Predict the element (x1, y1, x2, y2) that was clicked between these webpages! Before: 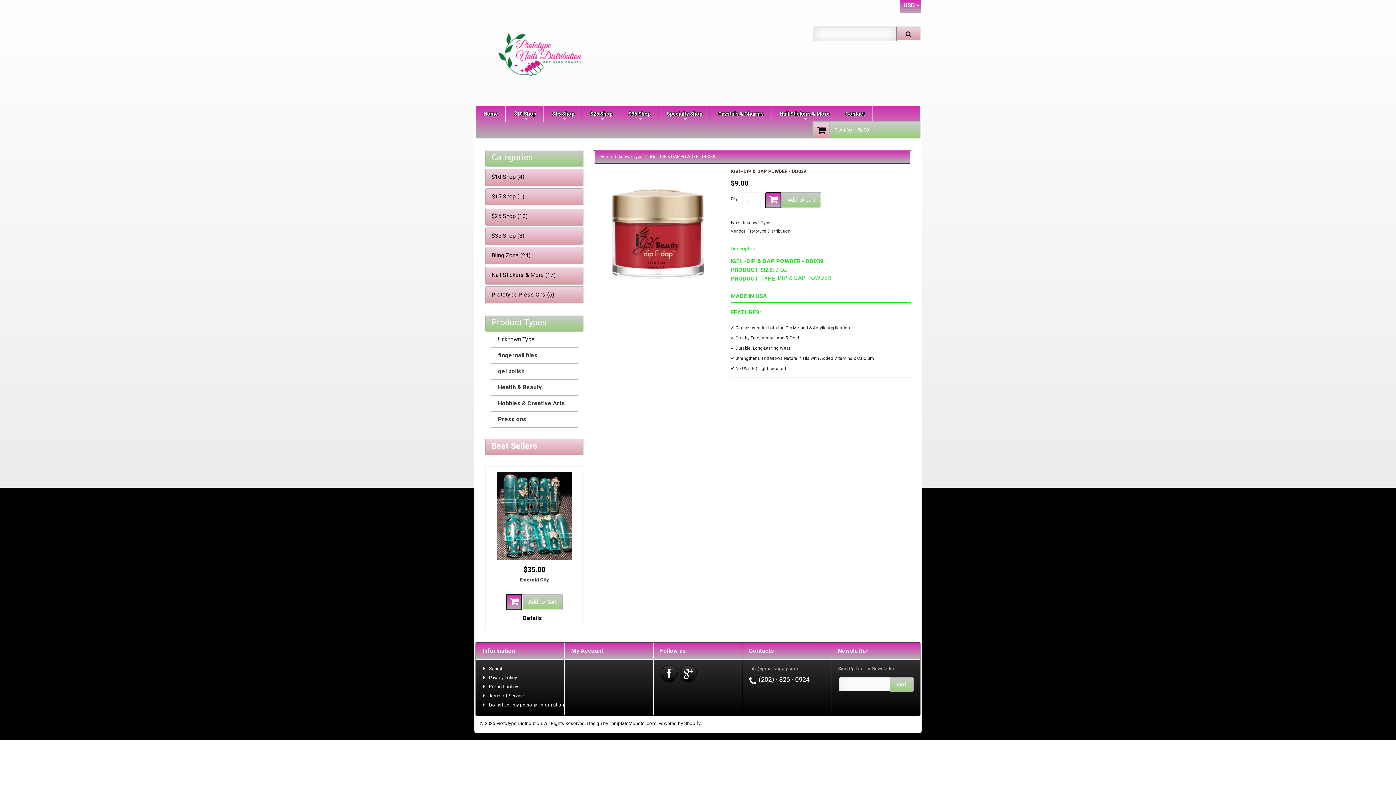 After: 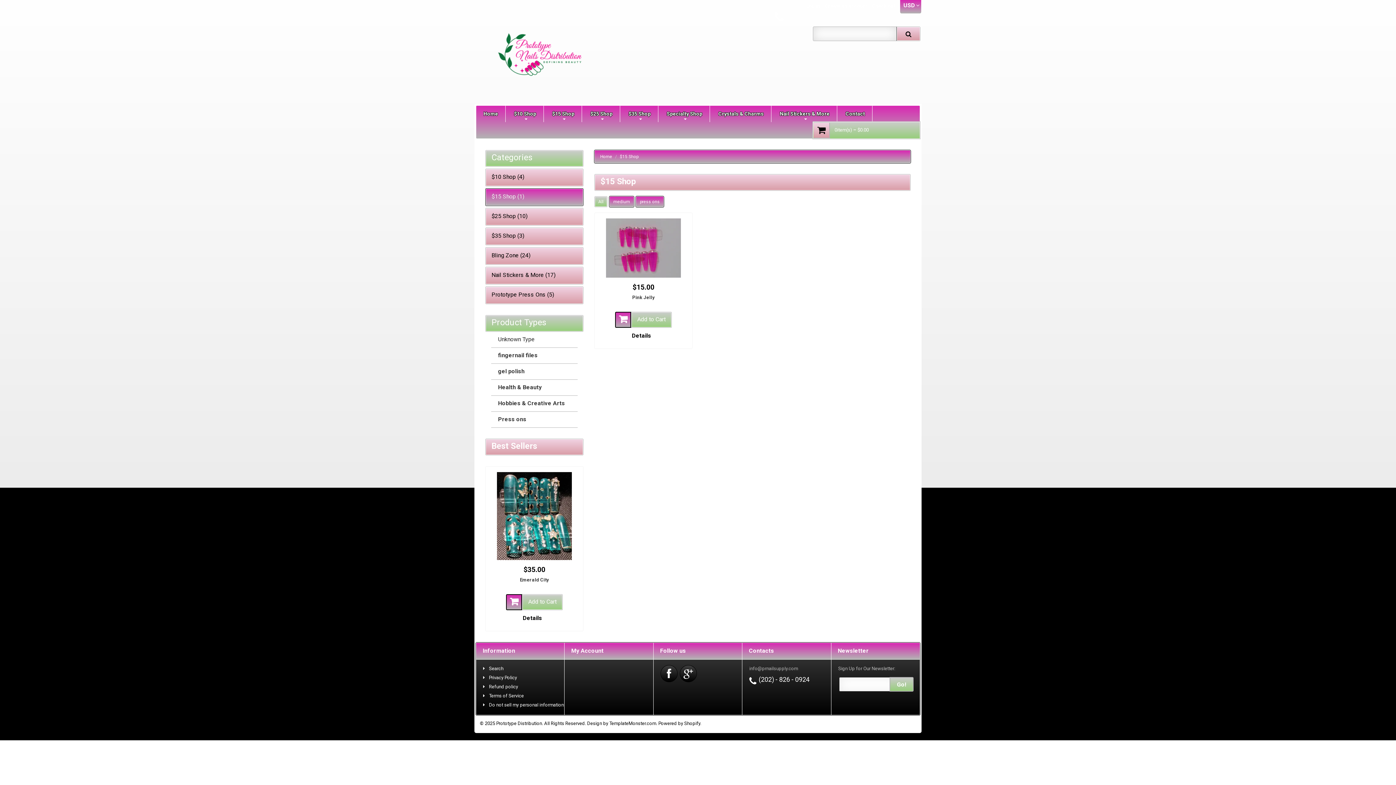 Action: label: $15 Shop (1) bbox: (485, 188, 583, 206)